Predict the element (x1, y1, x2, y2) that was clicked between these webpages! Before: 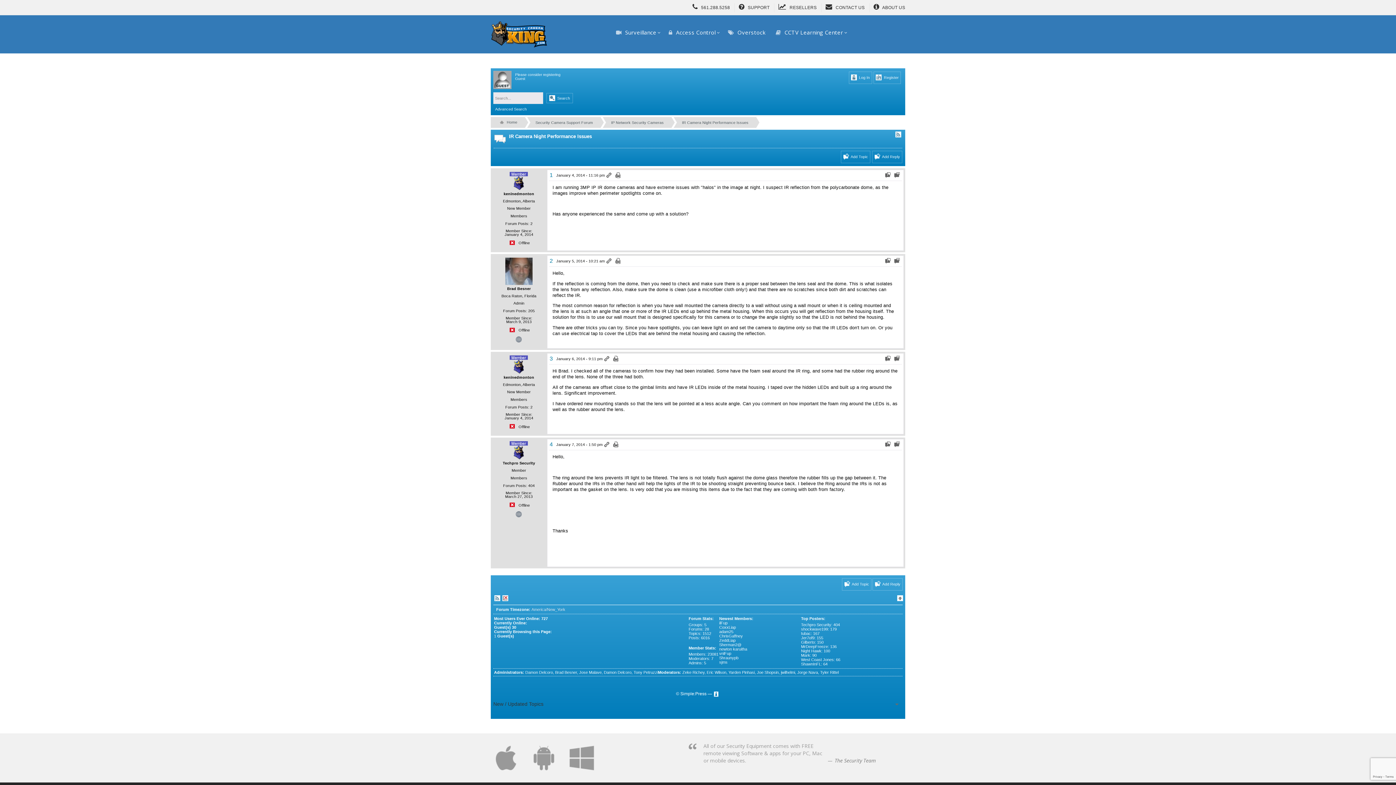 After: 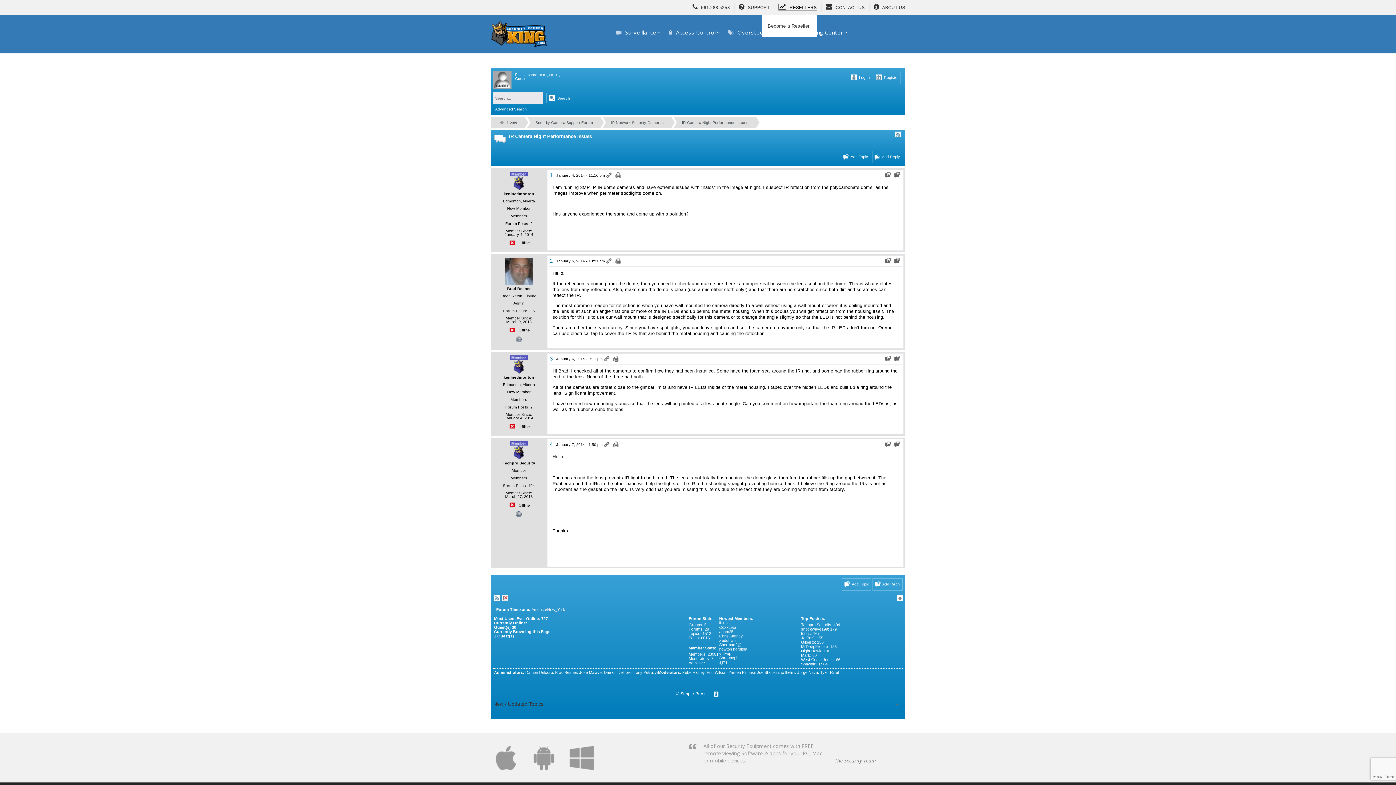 Action: label:  RESELLERS bbox: (778, 4, 816, 10)